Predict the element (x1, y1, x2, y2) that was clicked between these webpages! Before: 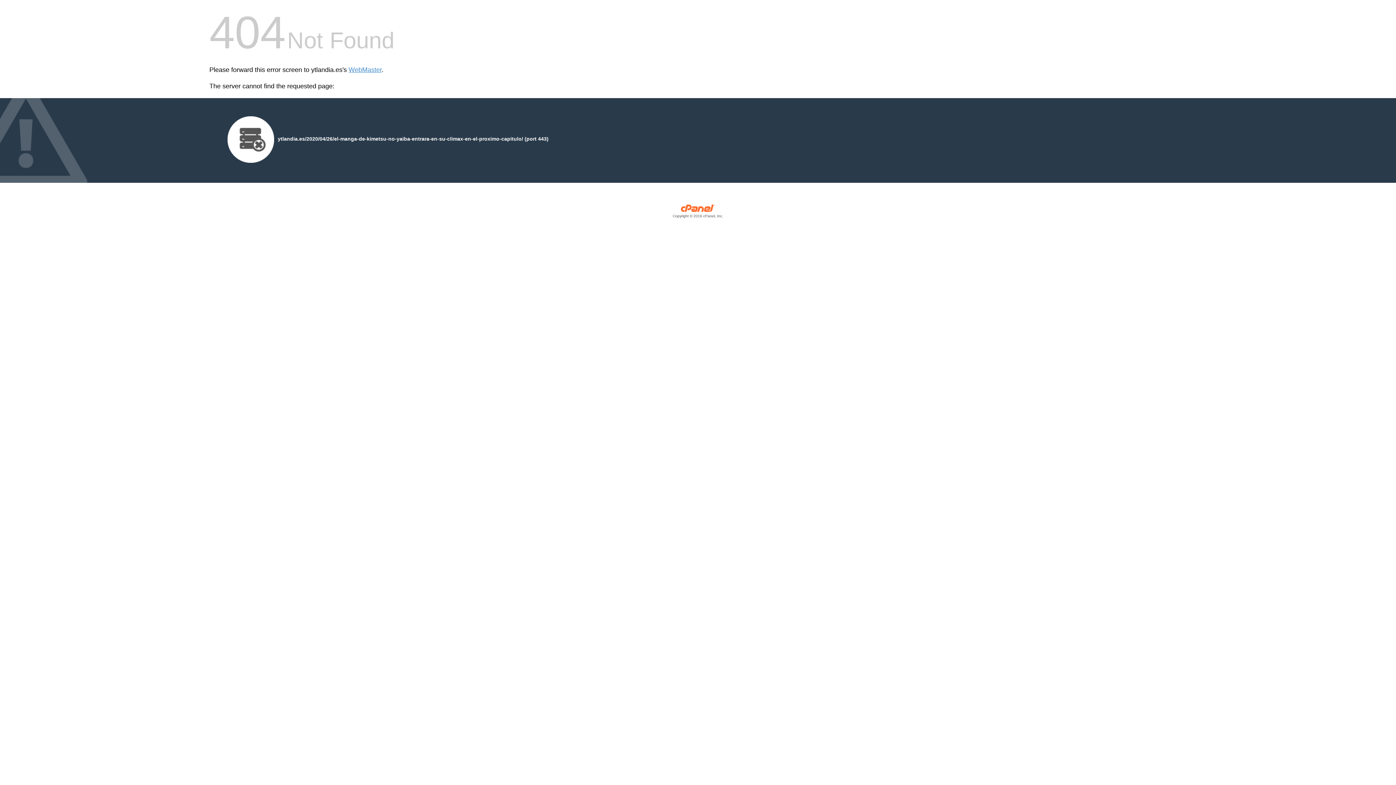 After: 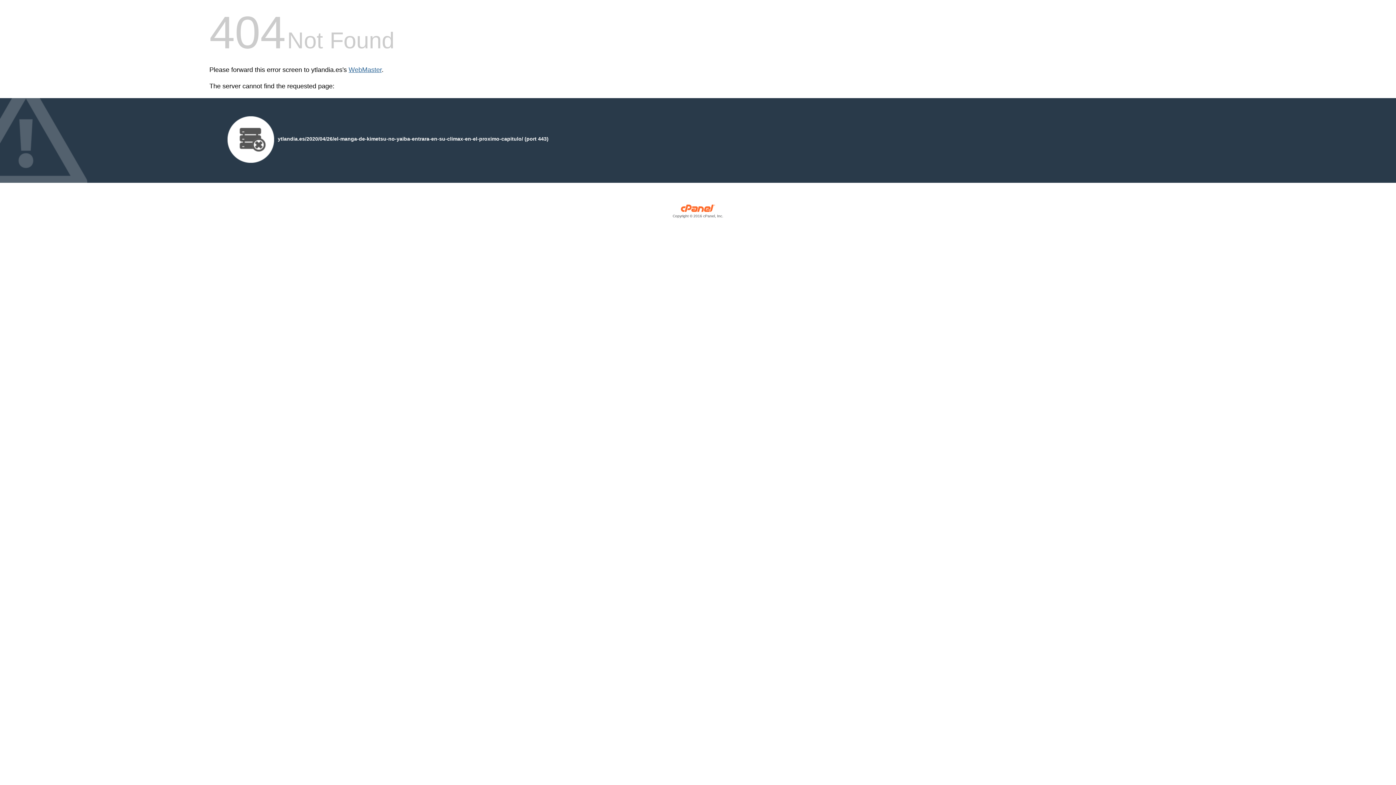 Action: bbox: (348, 66, 381, 73) label: WebMaster